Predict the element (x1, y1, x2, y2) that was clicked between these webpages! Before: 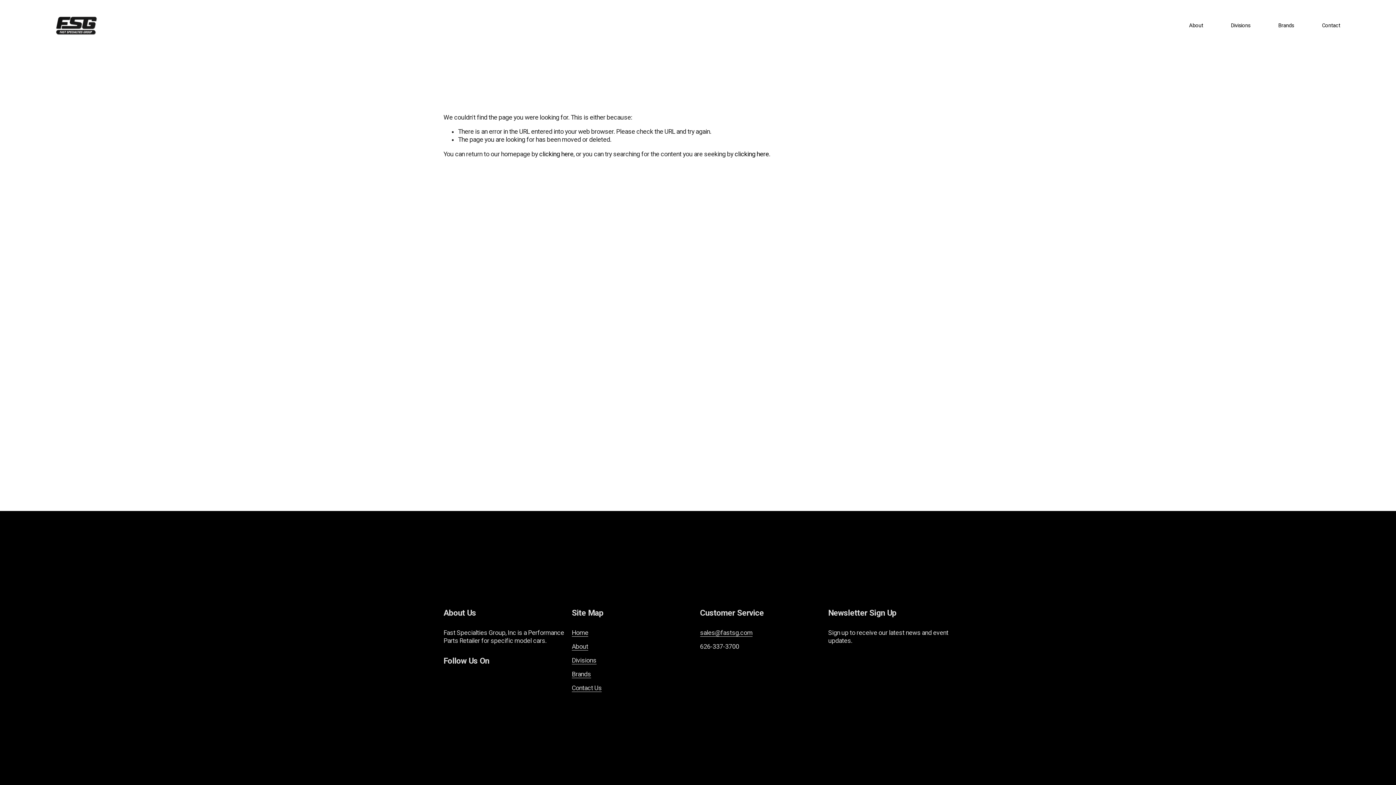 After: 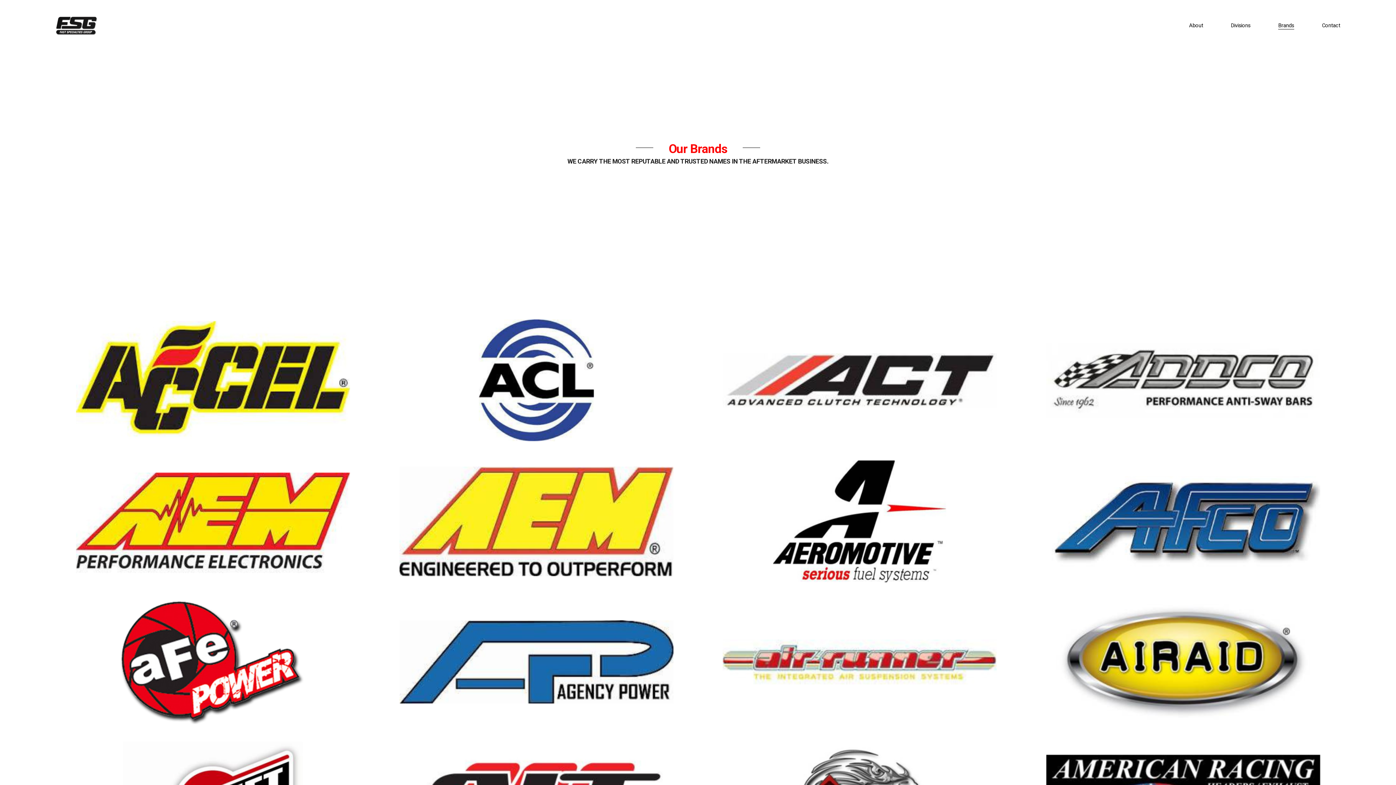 Action: label: Brands bbox: (1278, 22, 1294, 29)